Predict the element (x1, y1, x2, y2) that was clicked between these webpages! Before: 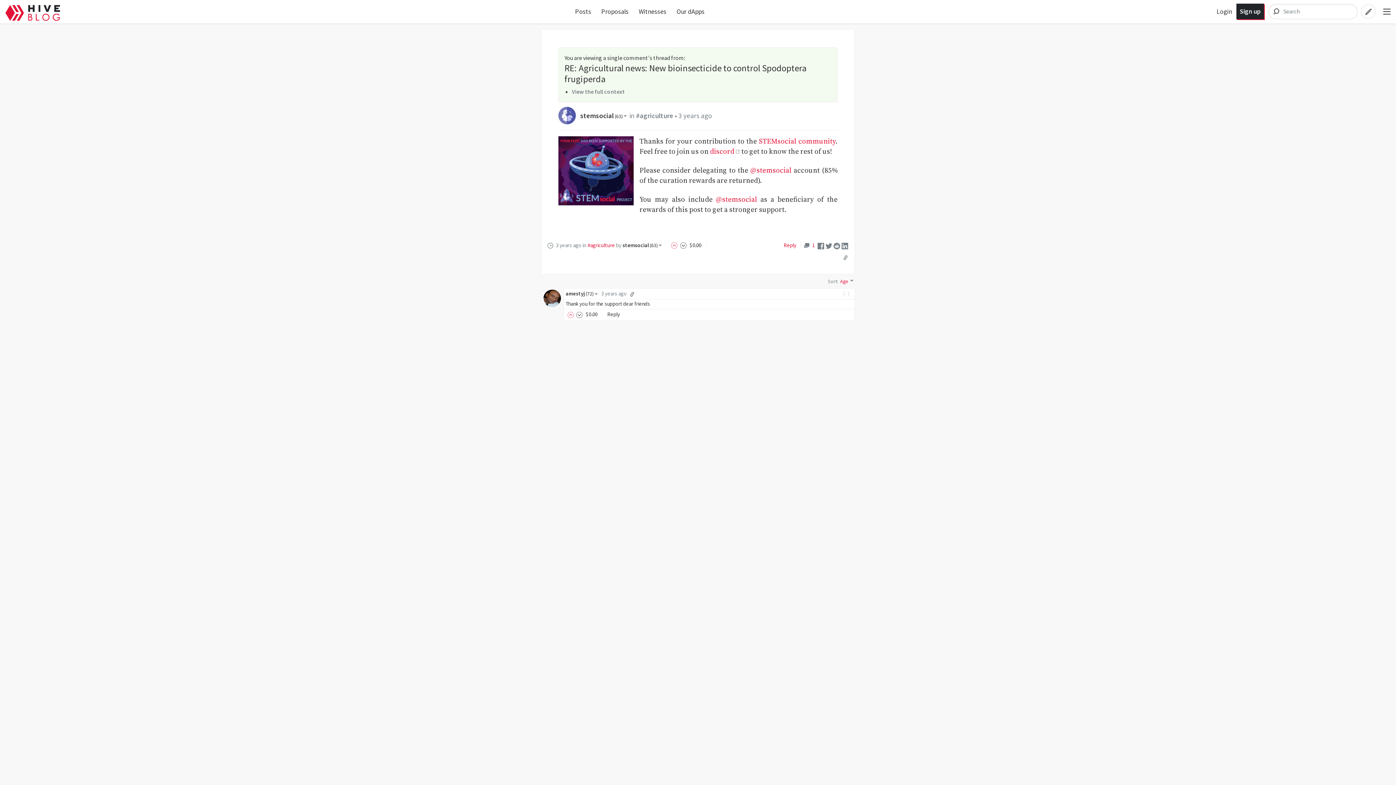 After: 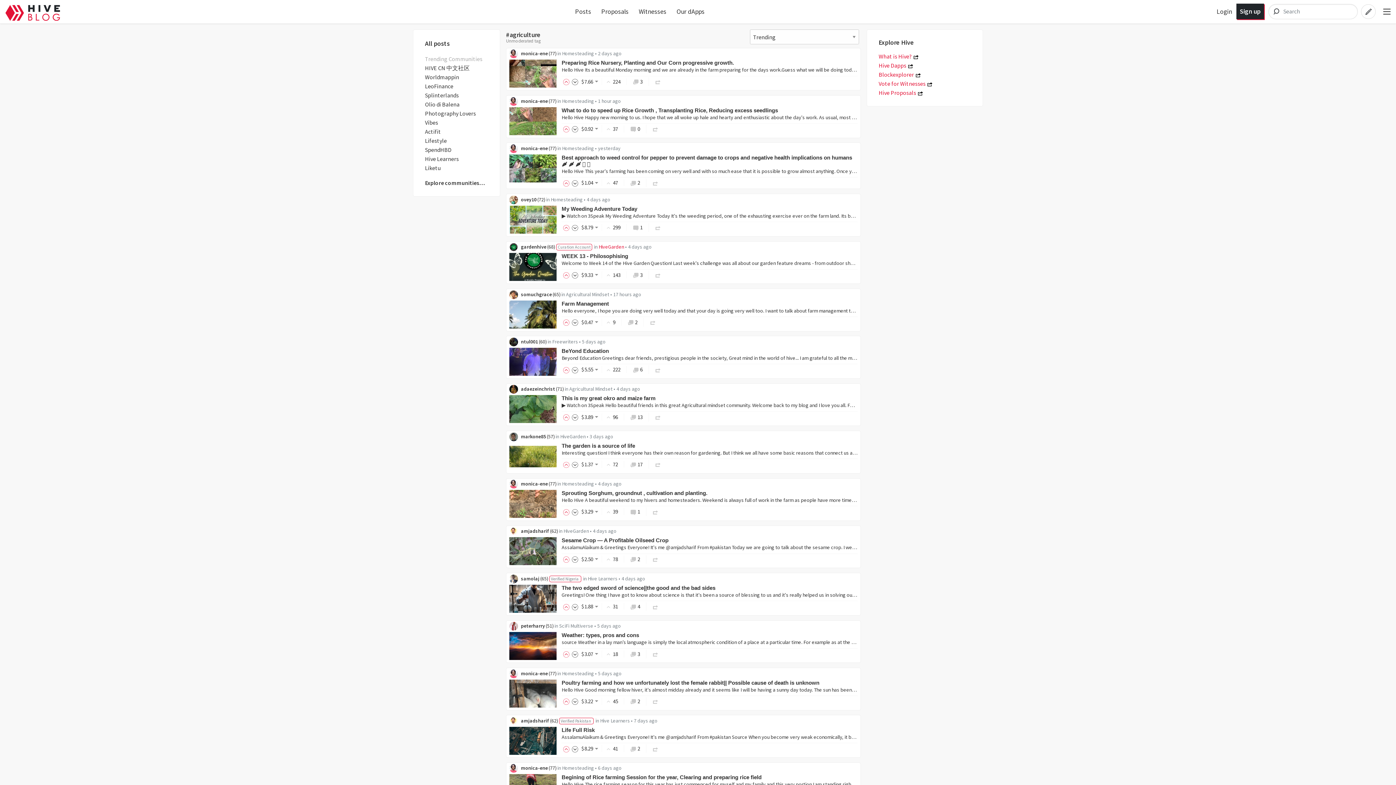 Action: bbox: (587, 241, 615, 248) label: #agriculture